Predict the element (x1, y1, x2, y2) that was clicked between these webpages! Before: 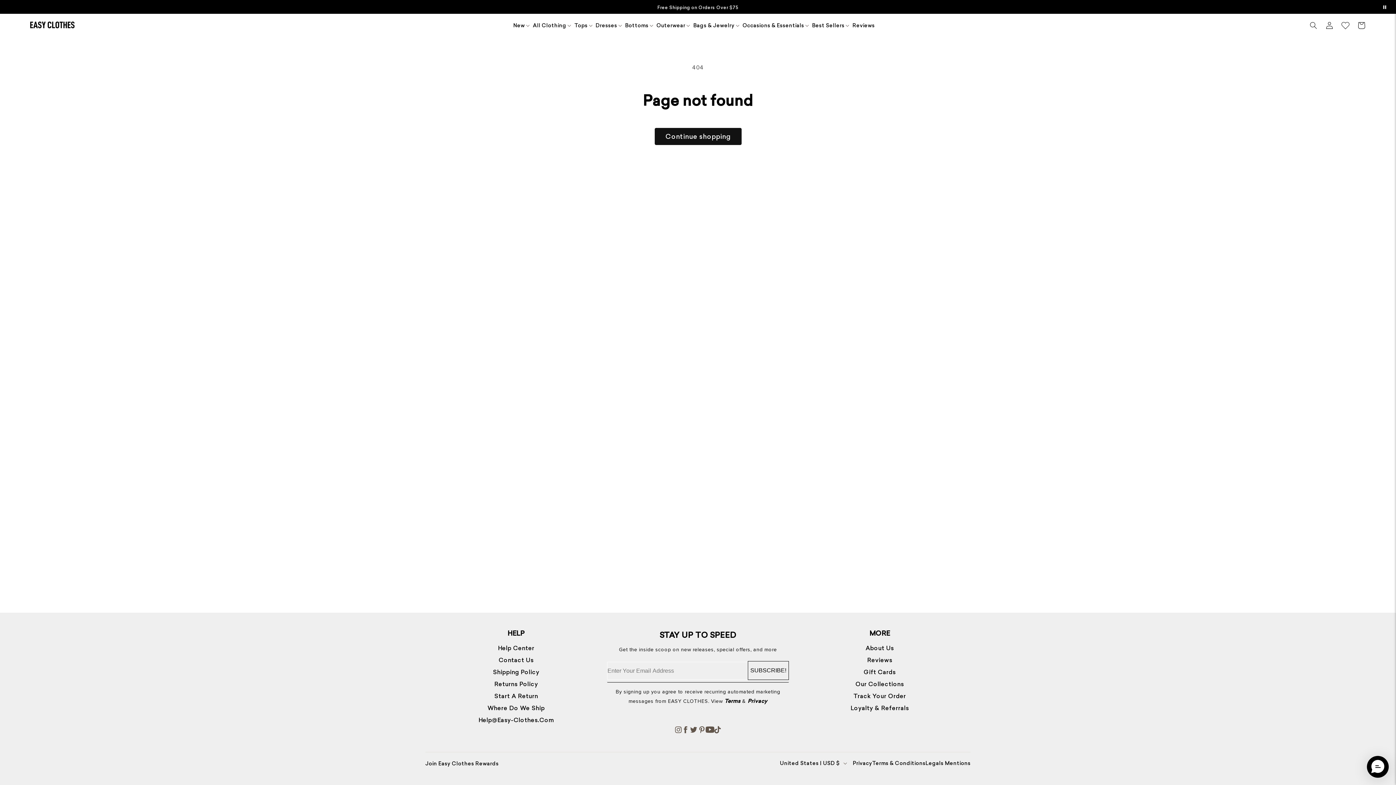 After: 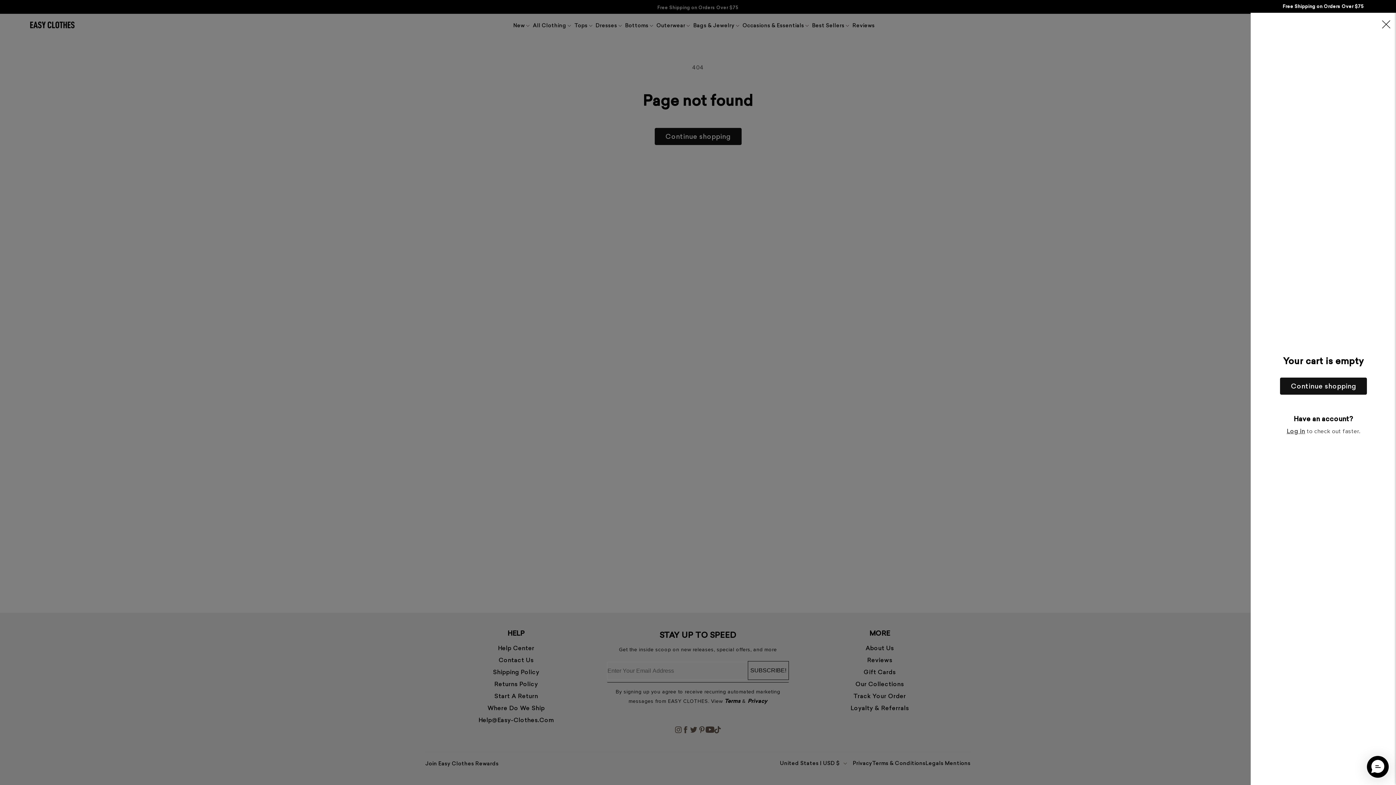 Action: bbox: (1353, 17, 1369, 33) label: Cart